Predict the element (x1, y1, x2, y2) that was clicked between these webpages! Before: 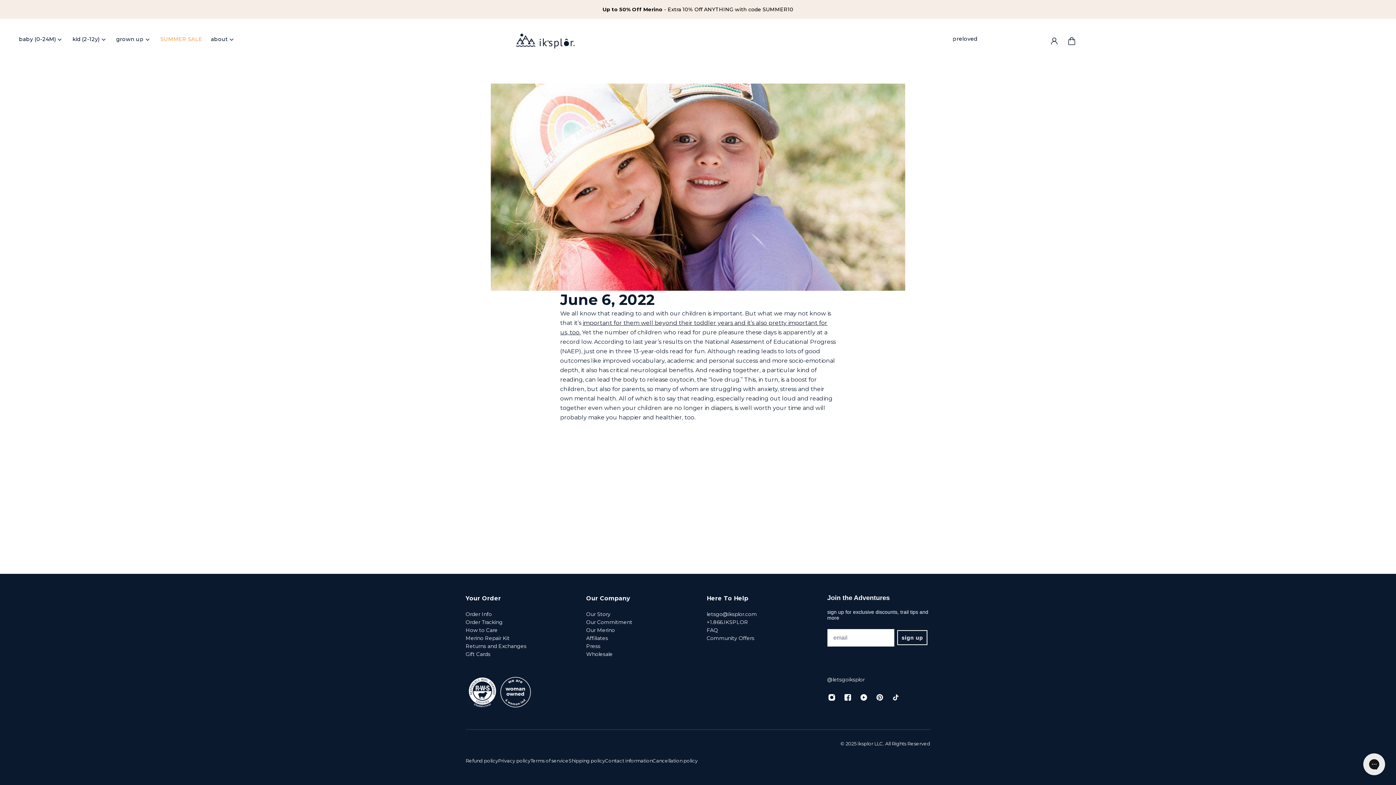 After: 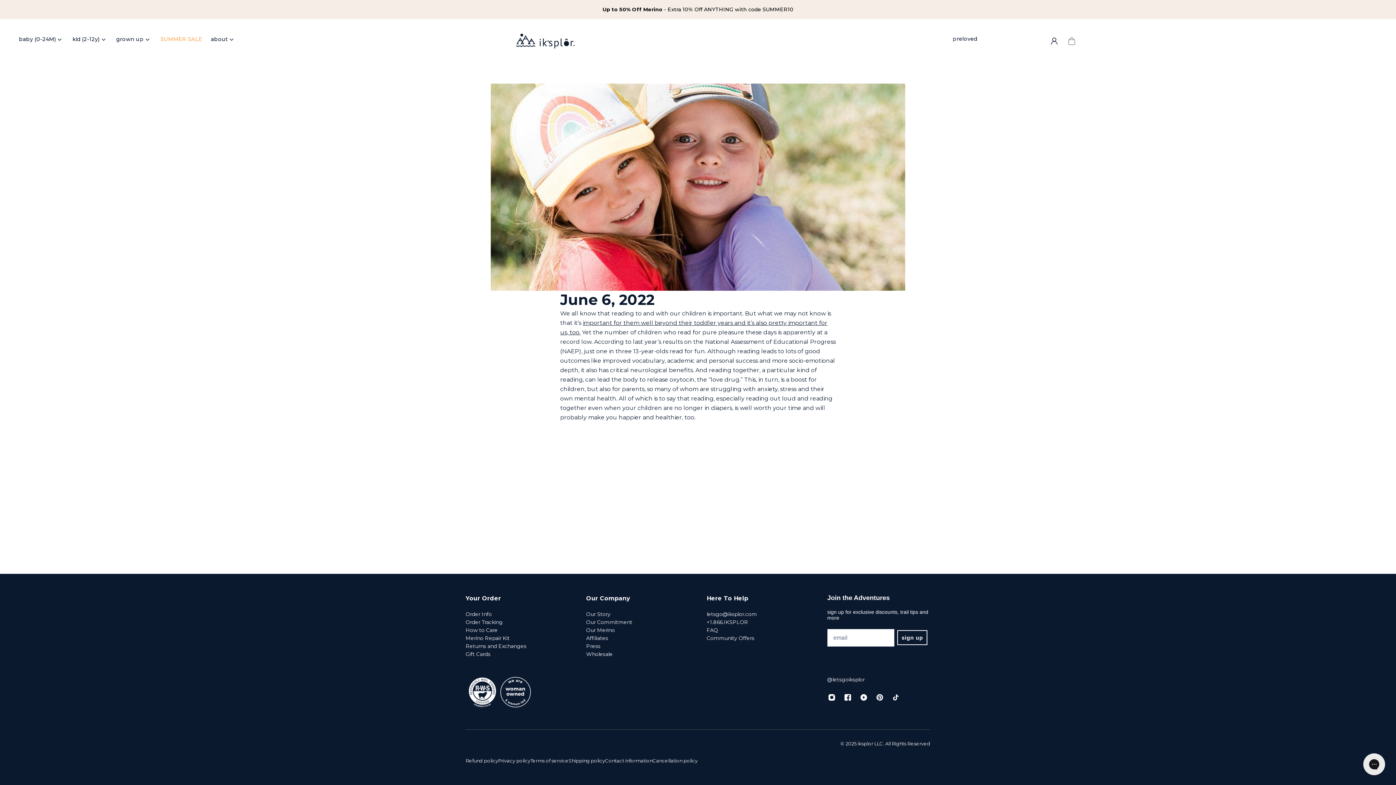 Action: bbox: (1063, 33, 1080, 49) label: Cart